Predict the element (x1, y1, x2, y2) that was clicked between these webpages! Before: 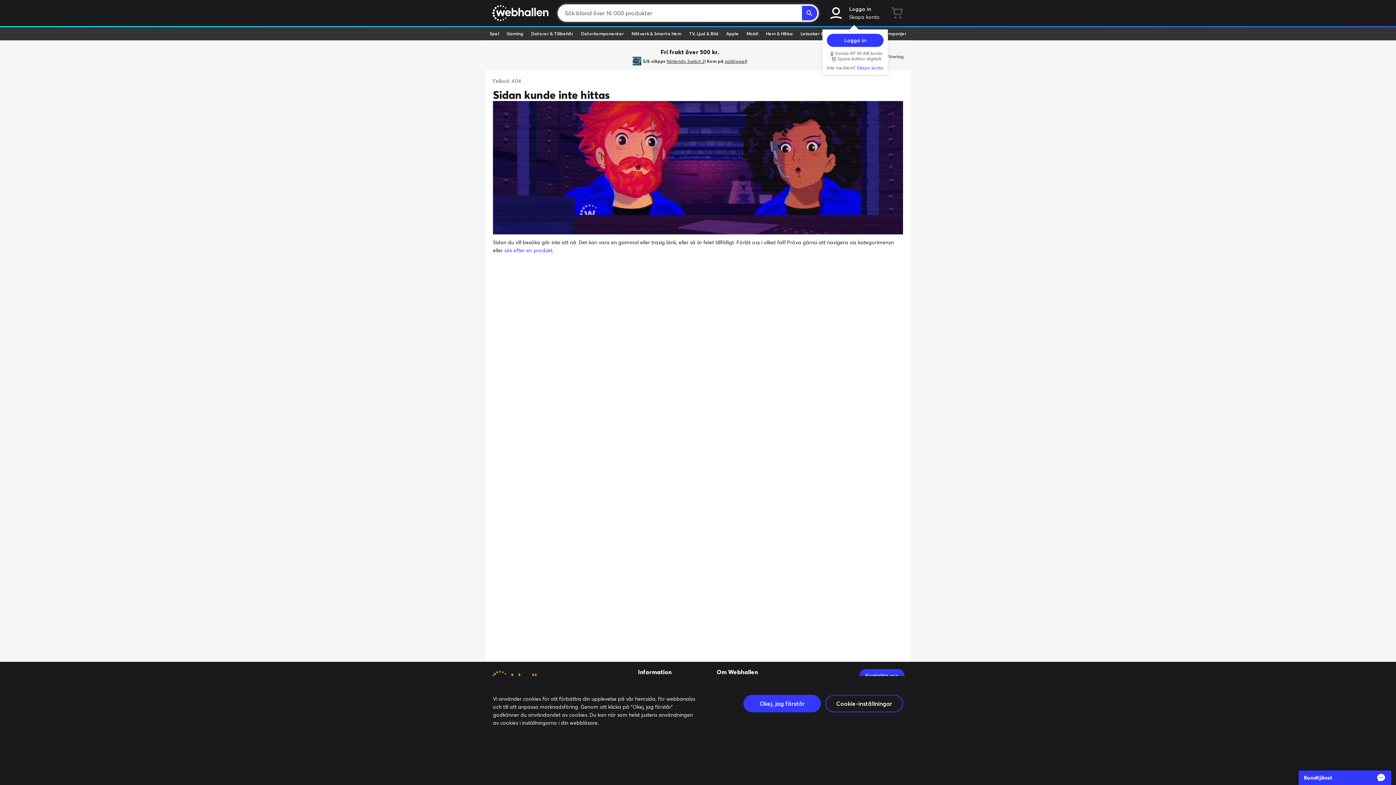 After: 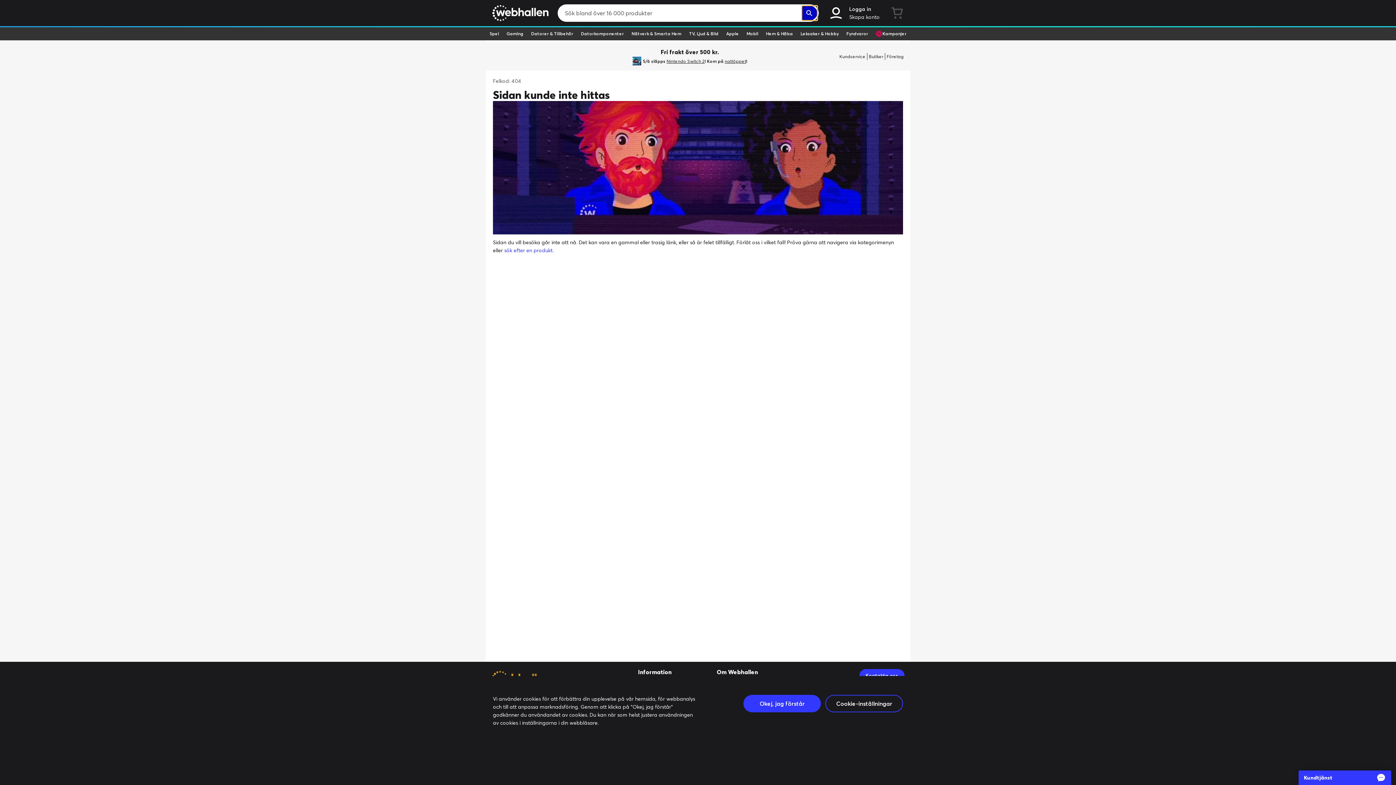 Action: label: search-button bbox: (802, 5, 817, 20)